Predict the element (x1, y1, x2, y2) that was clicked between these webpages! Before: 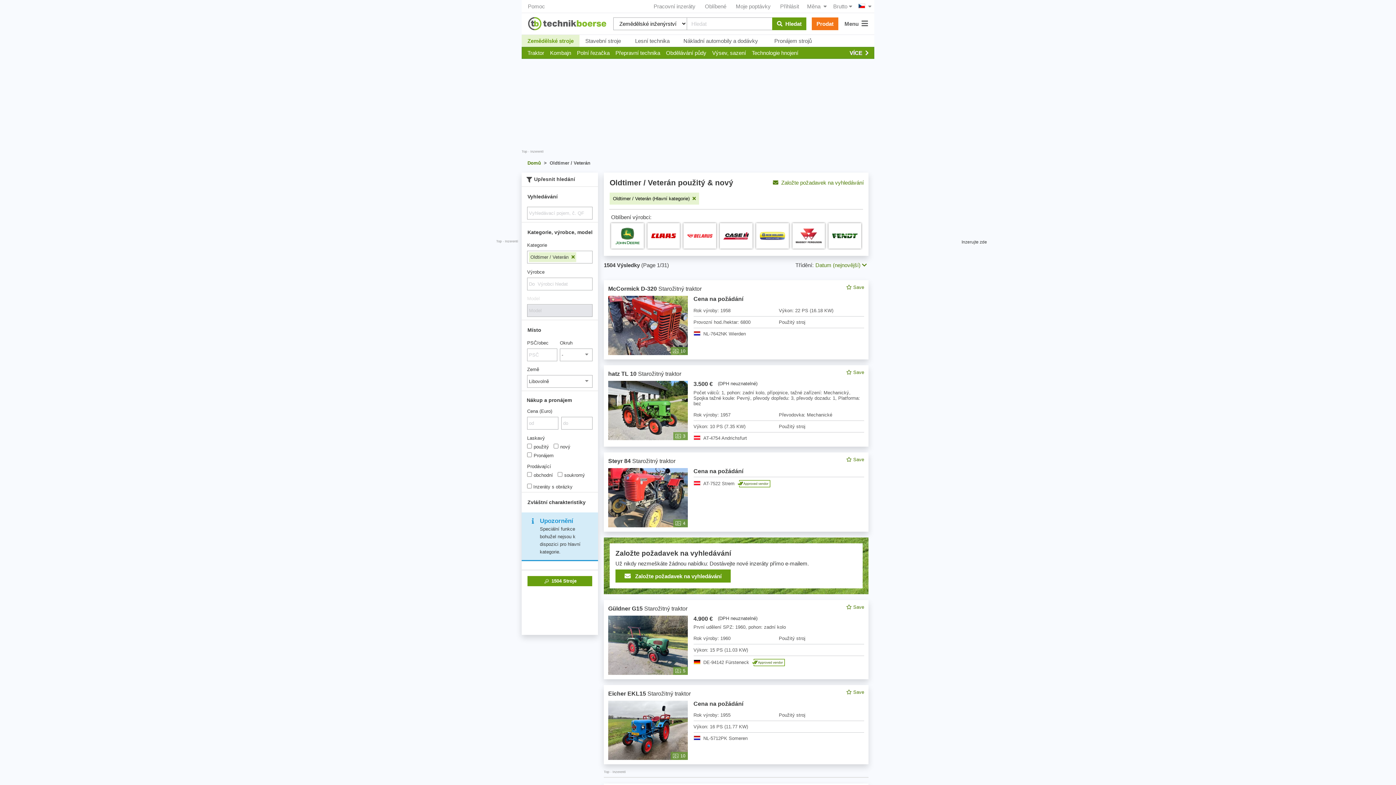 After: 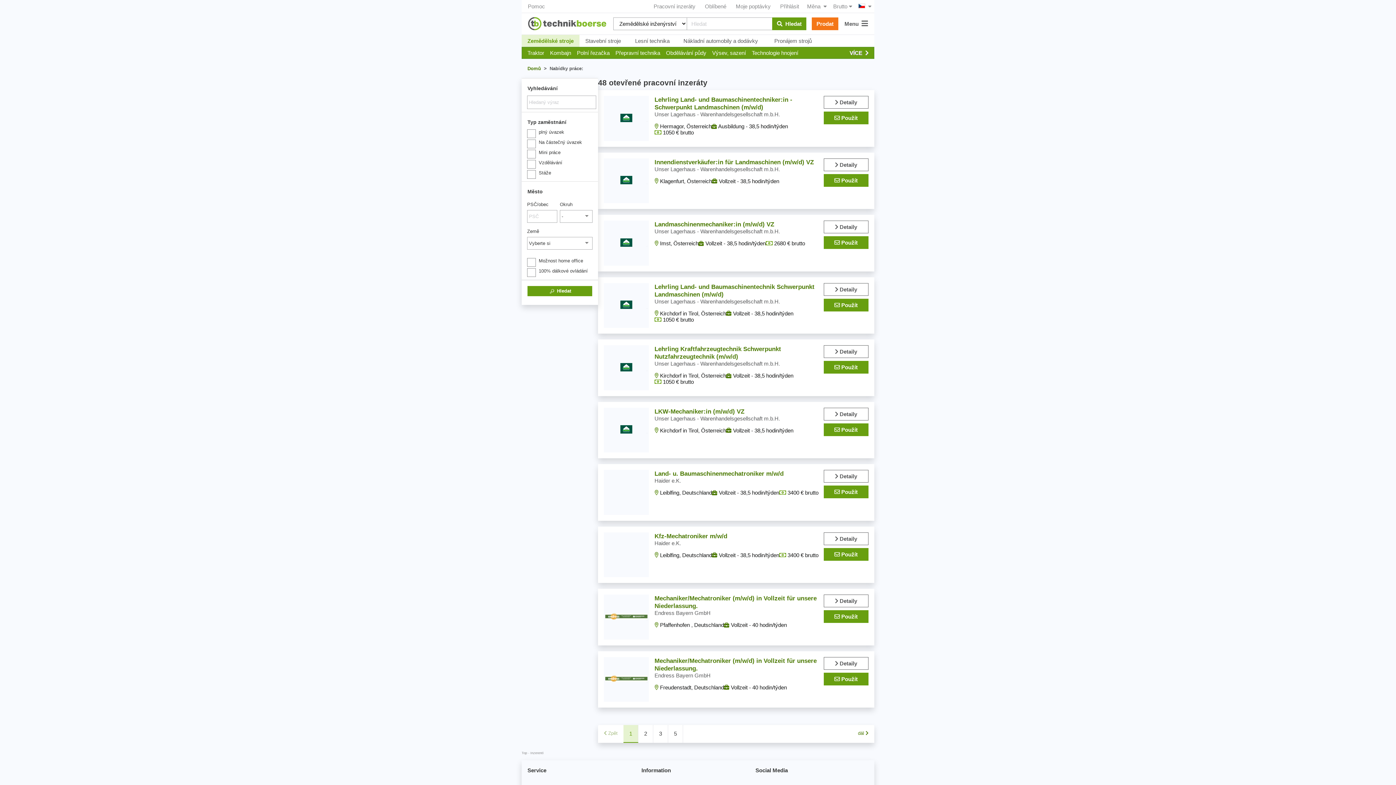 Action: bbox: (649, 0, 700, 12) label: Pracovní inzeráty